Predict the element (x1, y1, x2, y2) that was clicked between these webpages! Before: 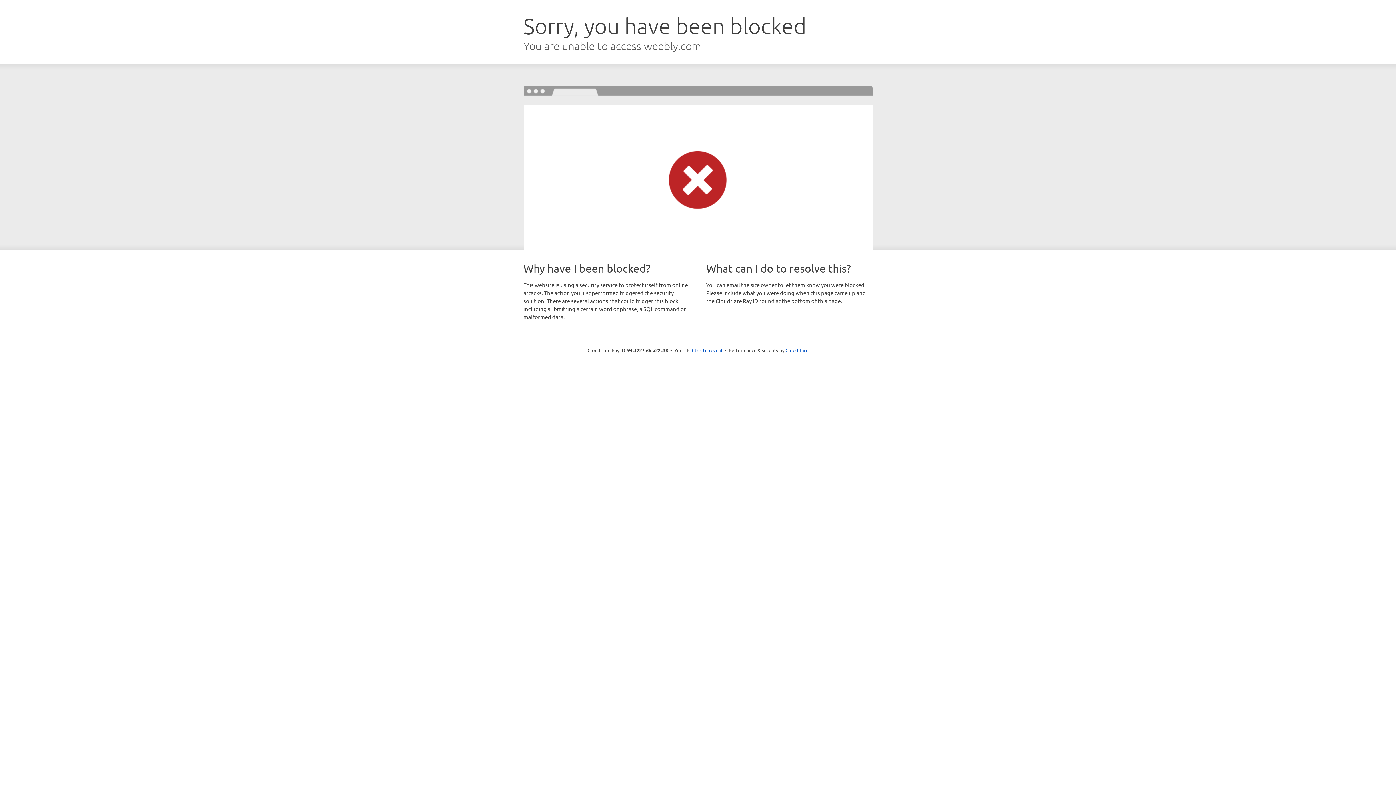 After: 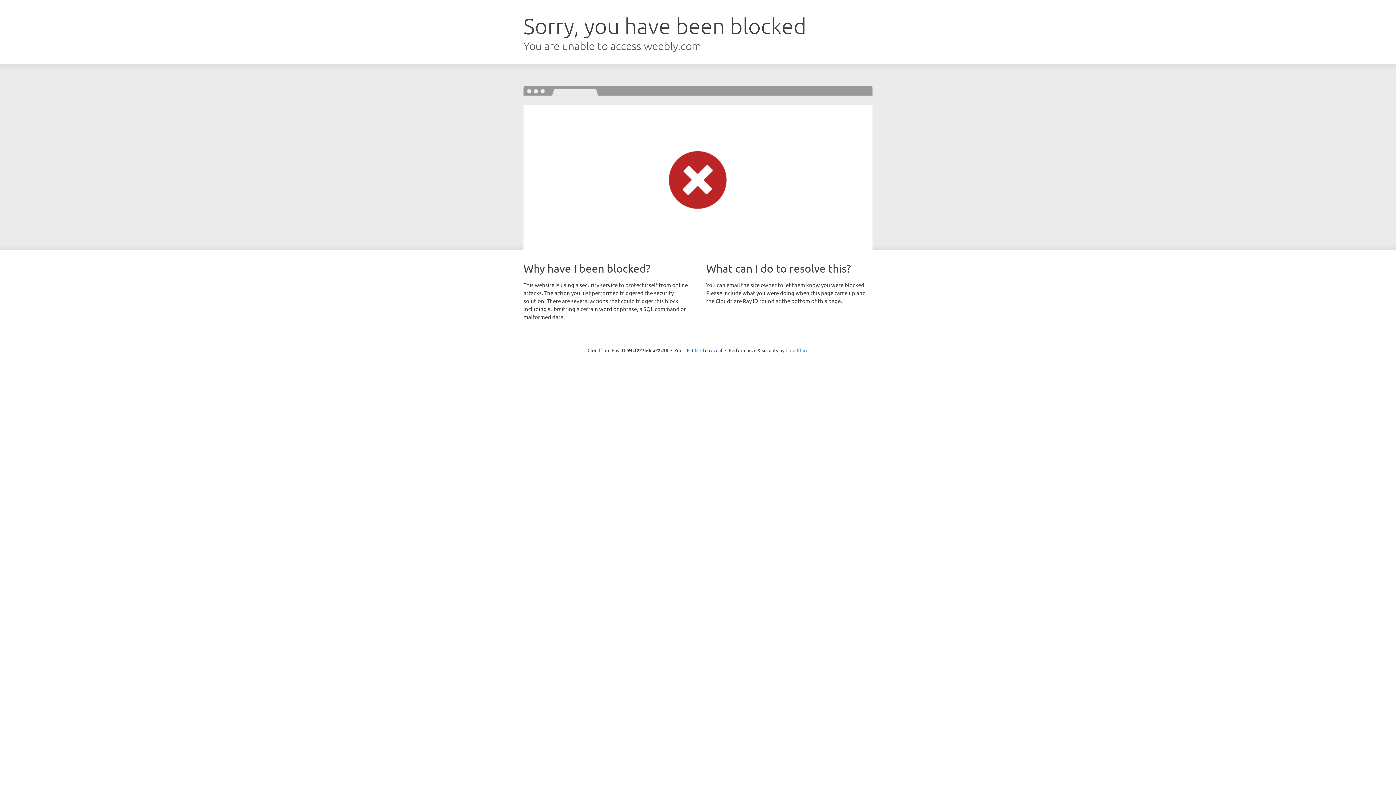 Action: label: Cloudflare bbox: (785, 347, 808, 353)